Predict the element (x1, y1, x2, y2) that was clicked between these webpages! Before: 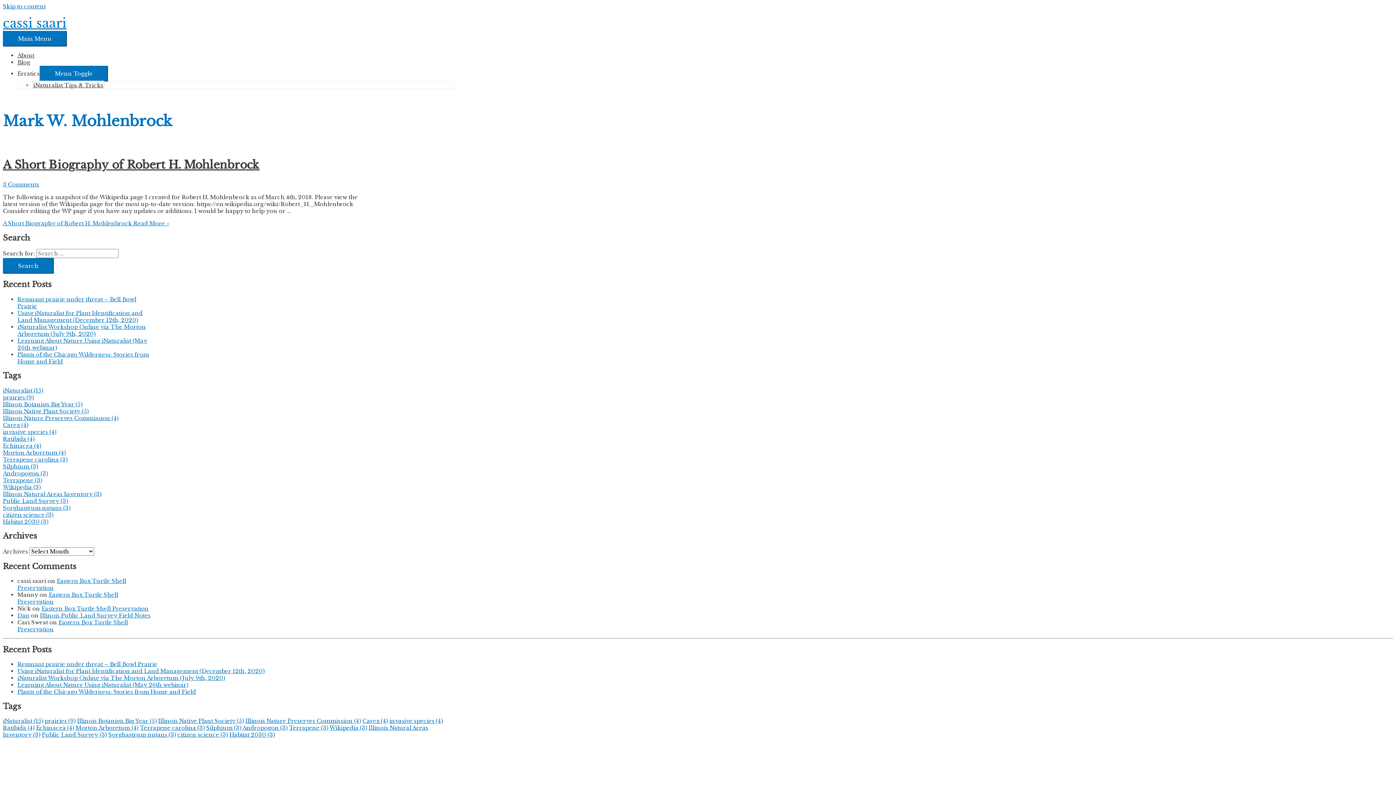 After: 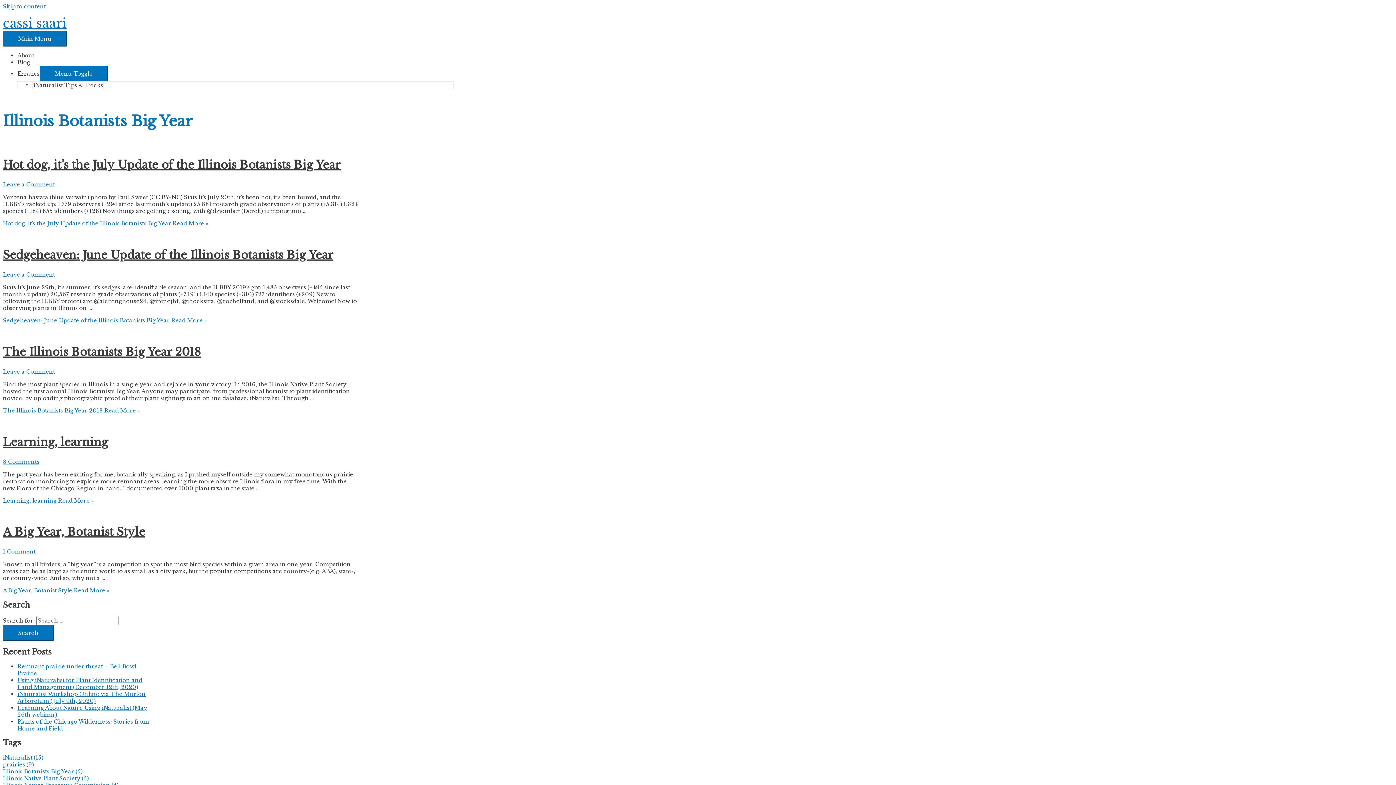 Action: bbox: (2, 400, 82, 407) label: Illinois Botanists Big Year (5)